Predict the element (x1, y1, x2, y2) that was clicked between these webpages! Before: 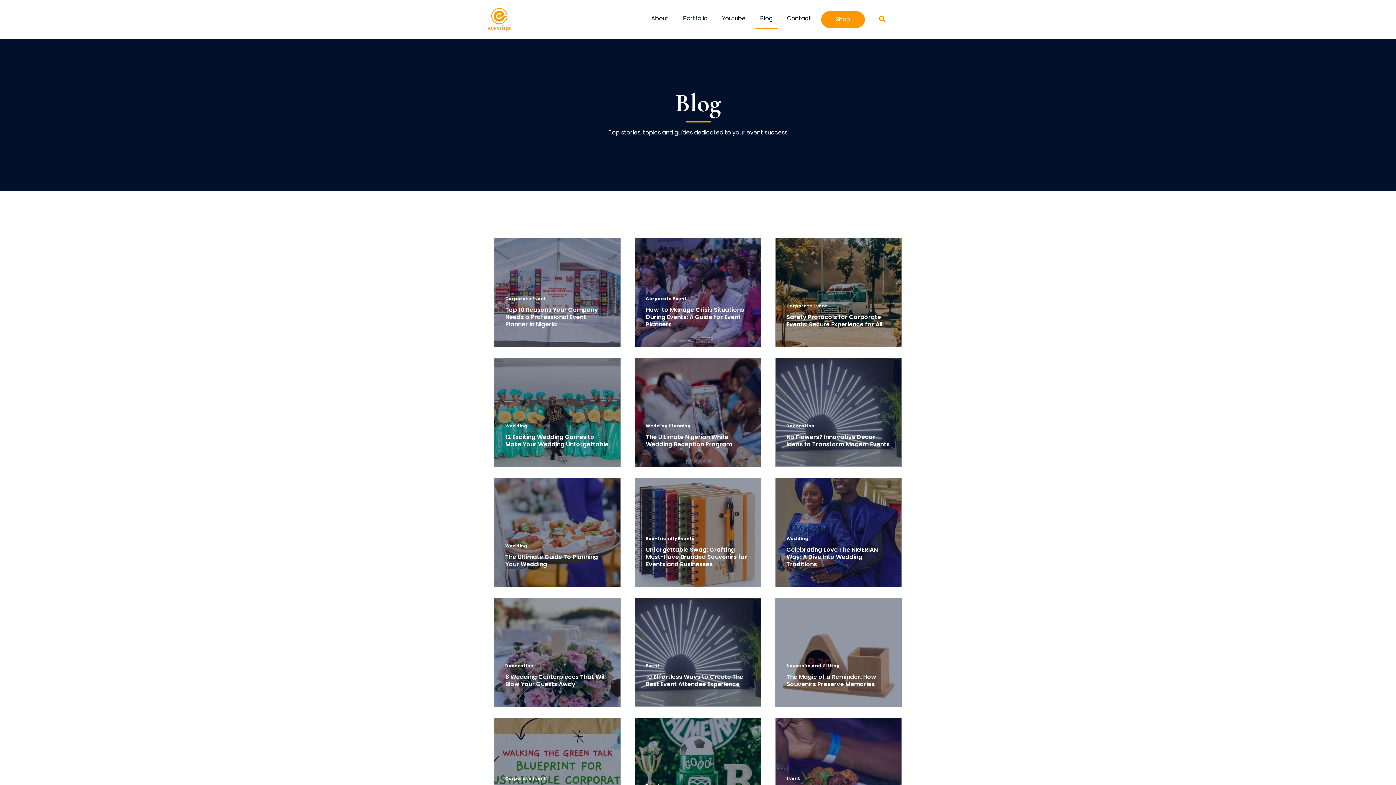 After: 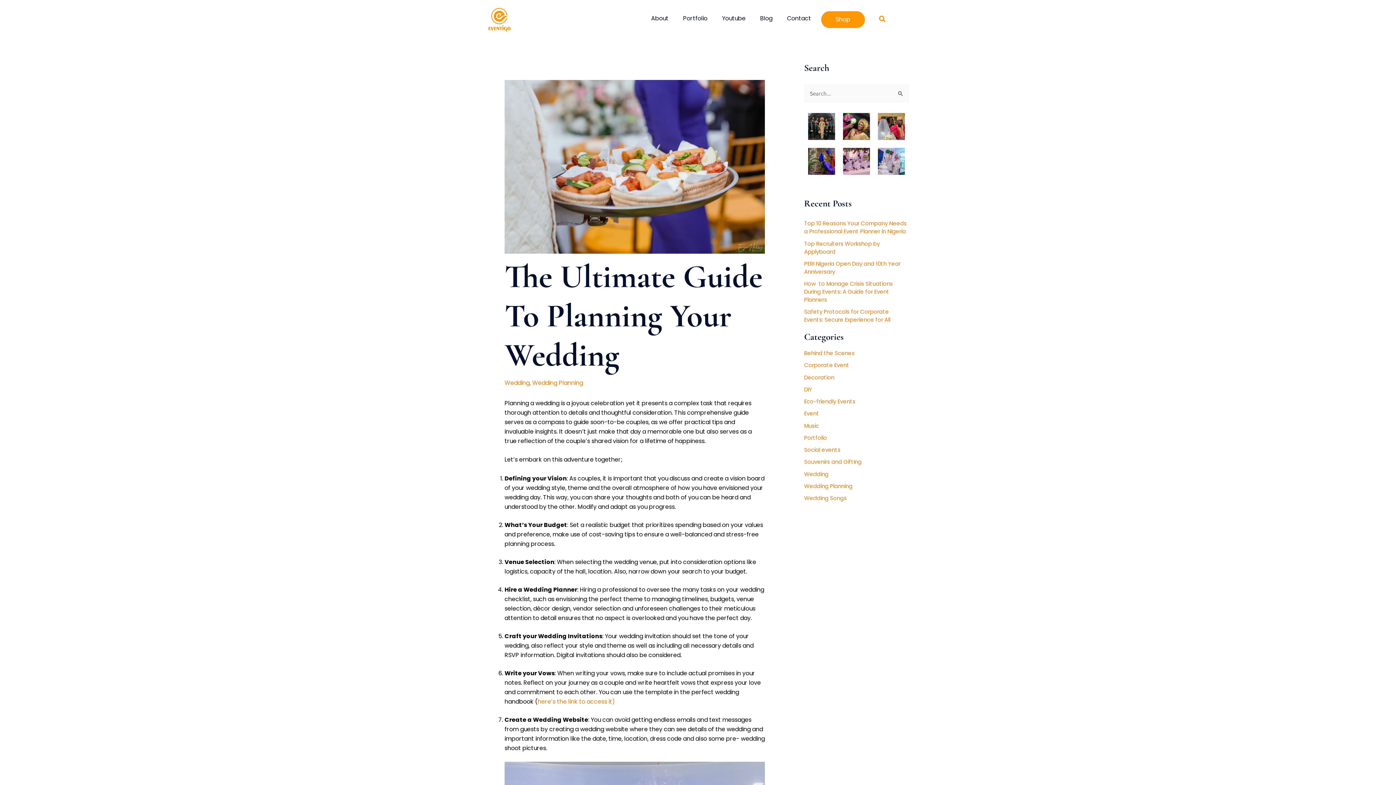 Action: label: The Ultimate Guide To Planning Your Wedding bbox: (505, 552, 598, 568)